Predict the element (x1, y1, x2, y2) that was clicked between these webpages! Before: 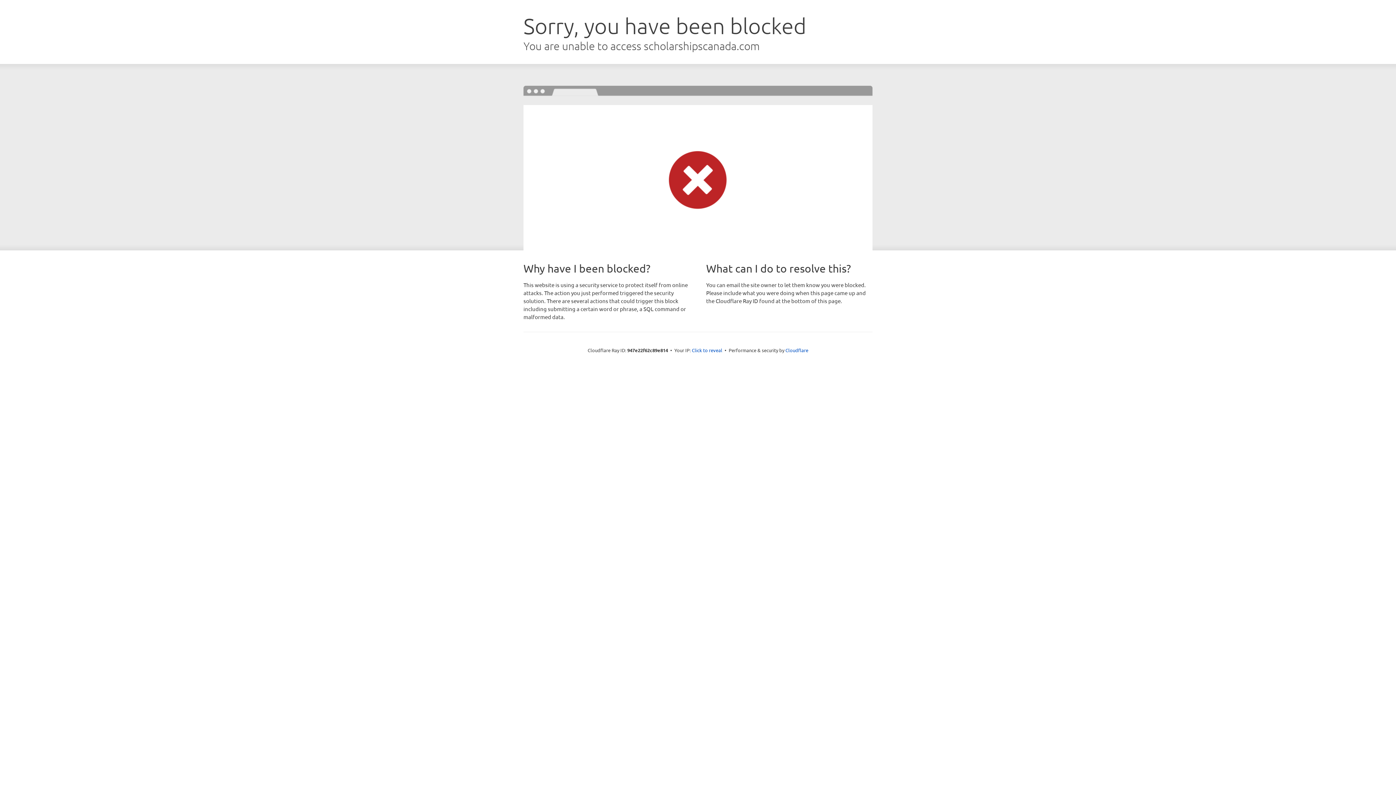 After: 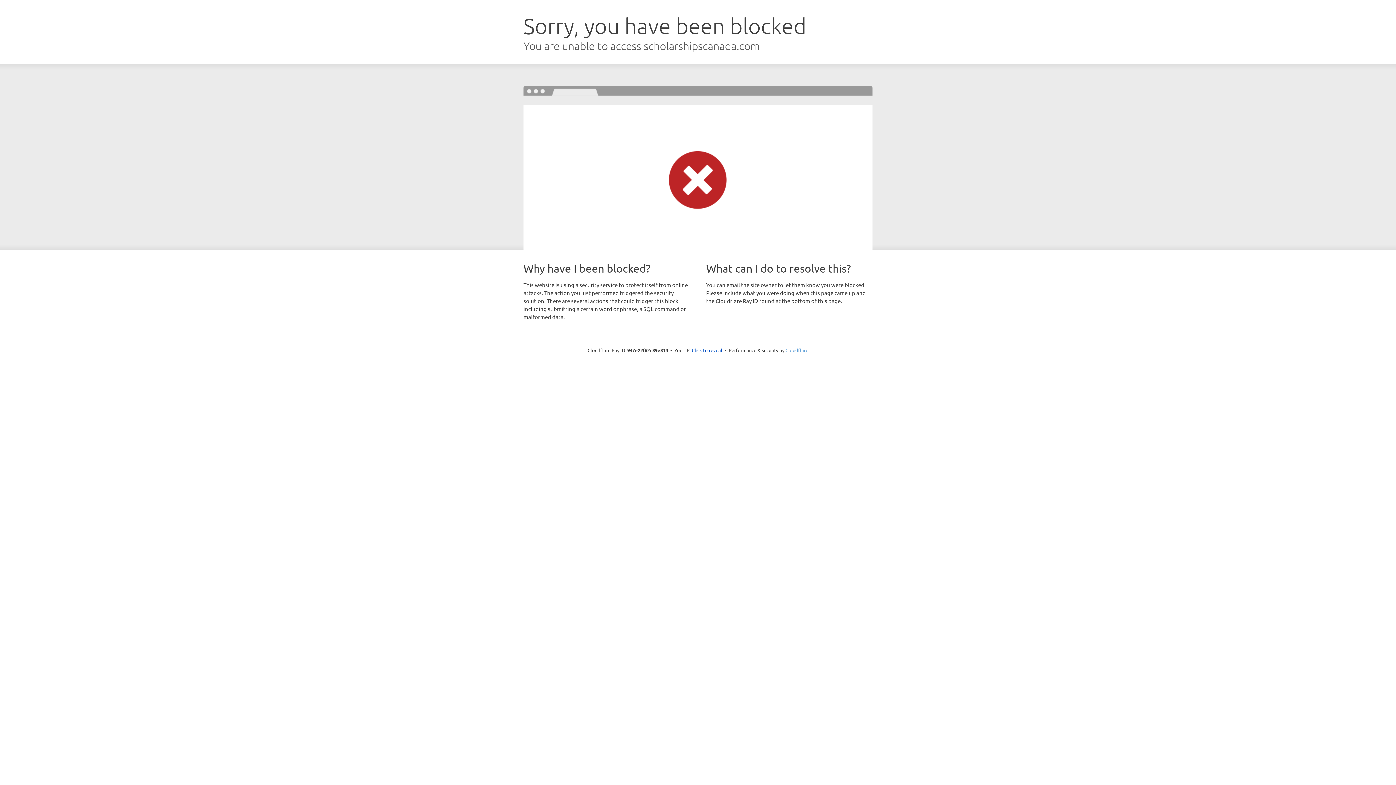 Action: bbox: (785, 347, 808, 353) label: Cloudflare